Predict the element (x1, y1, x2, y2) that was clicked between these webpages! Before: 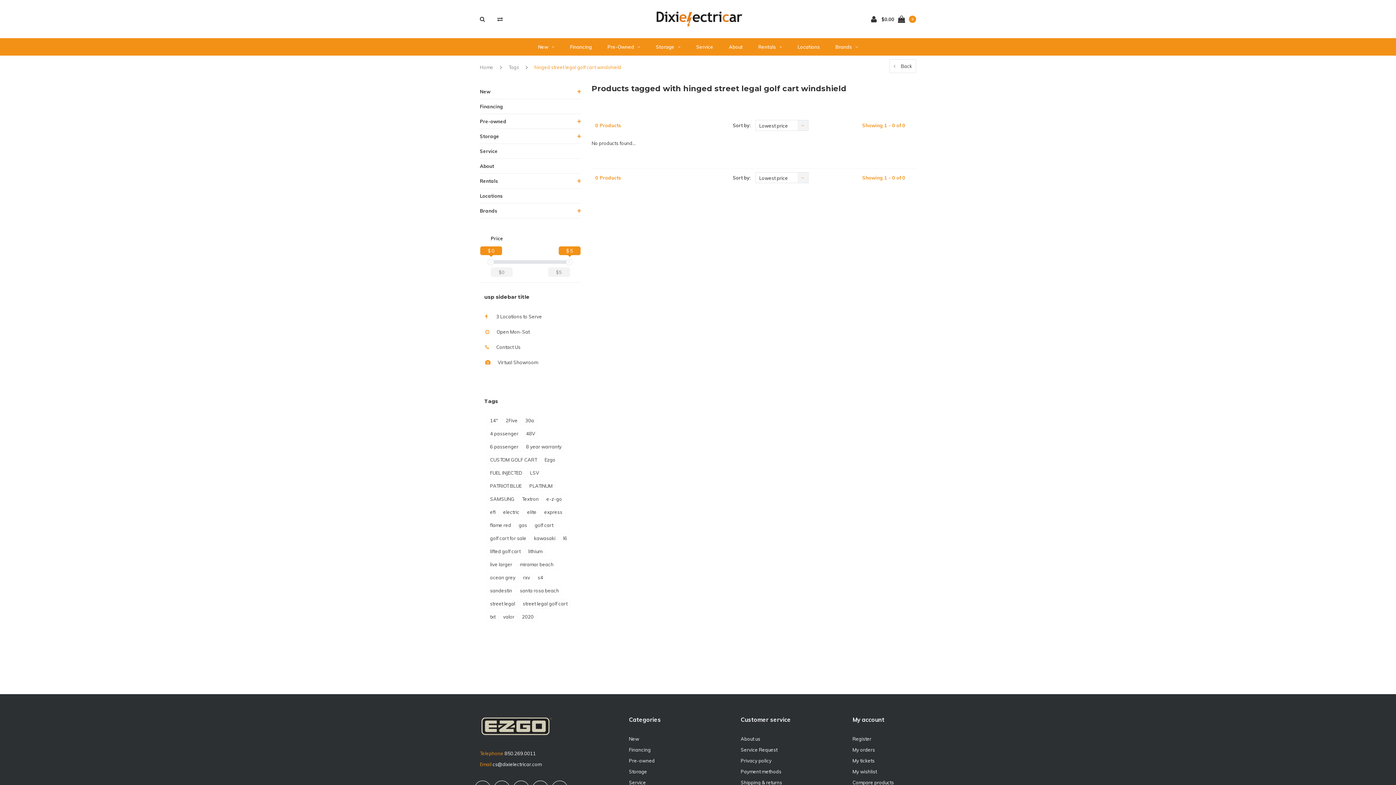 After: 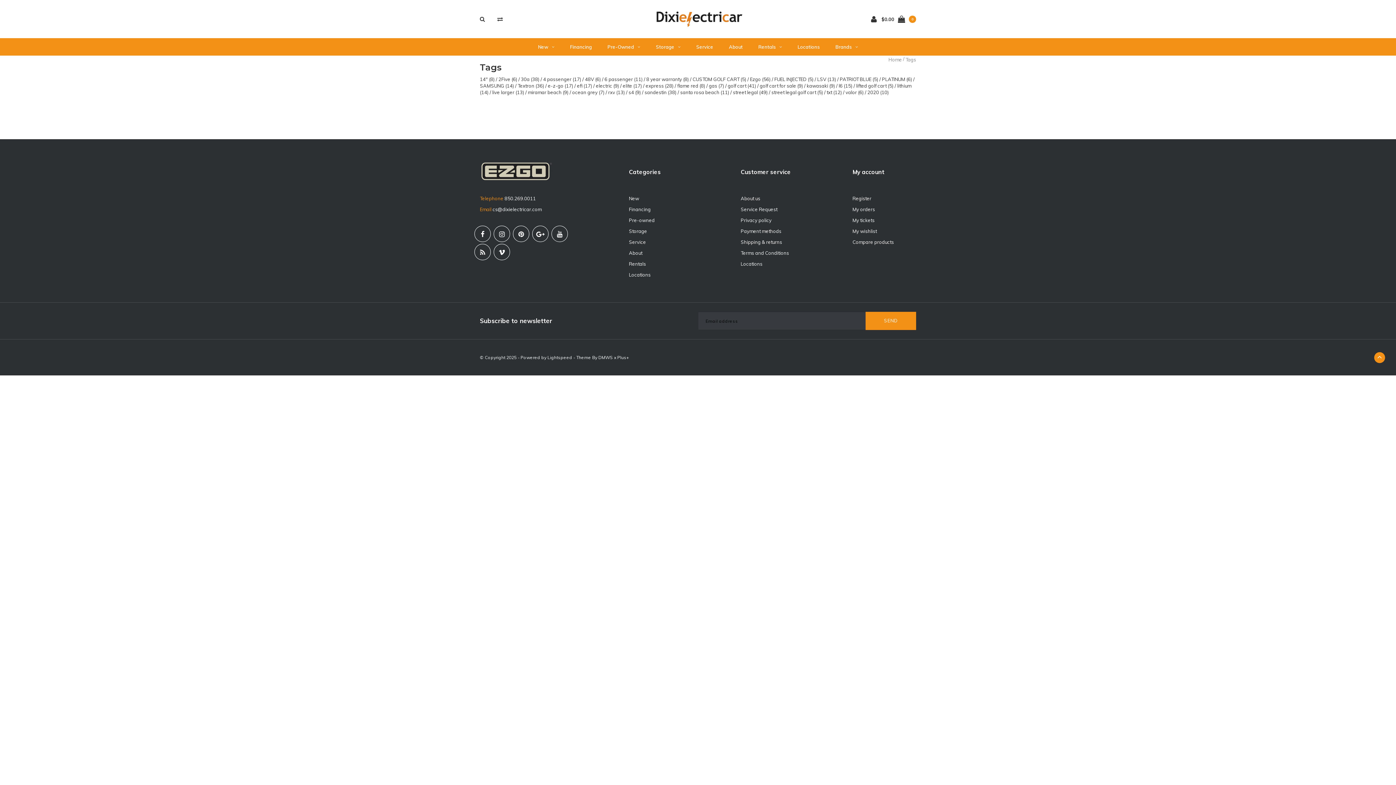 Action: bbox: (508, 64, 519, 70) label: Tags